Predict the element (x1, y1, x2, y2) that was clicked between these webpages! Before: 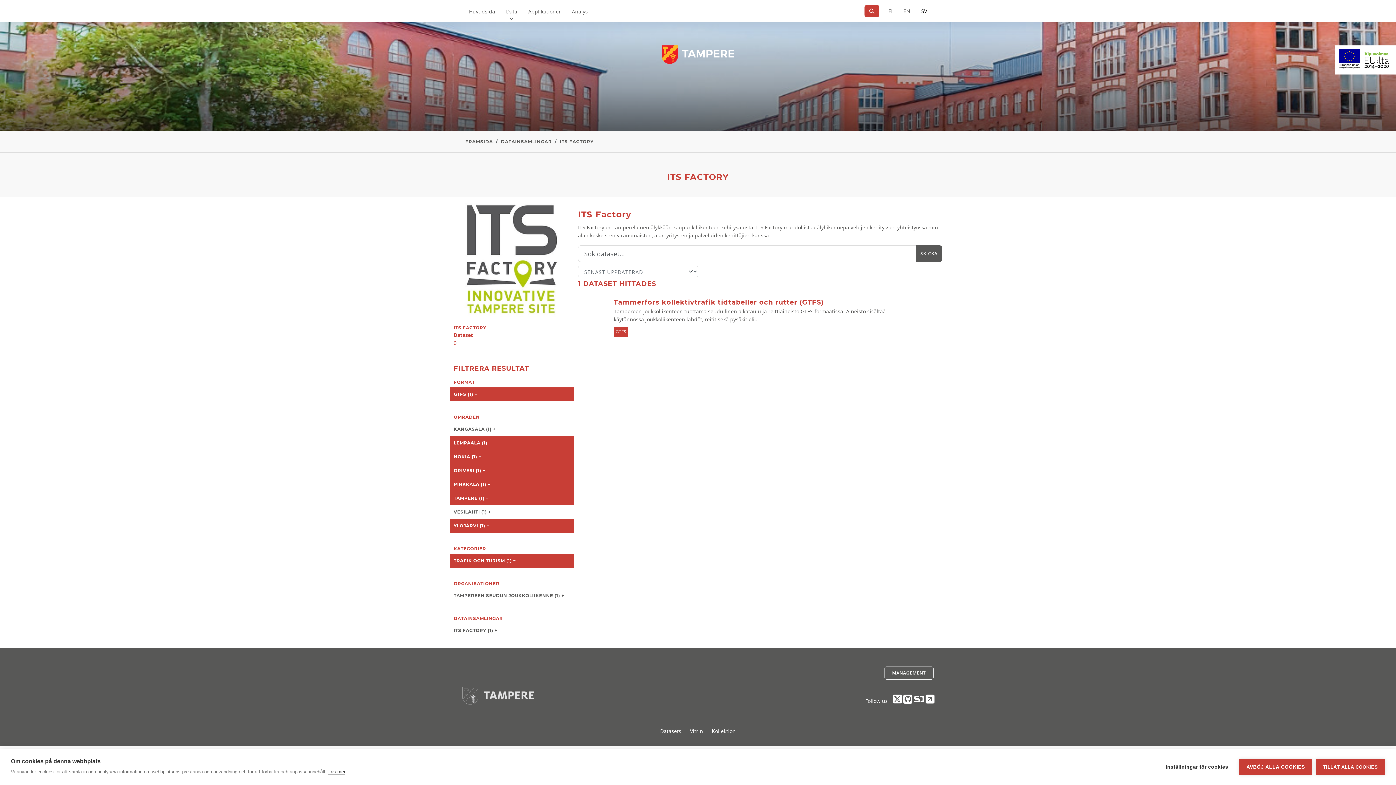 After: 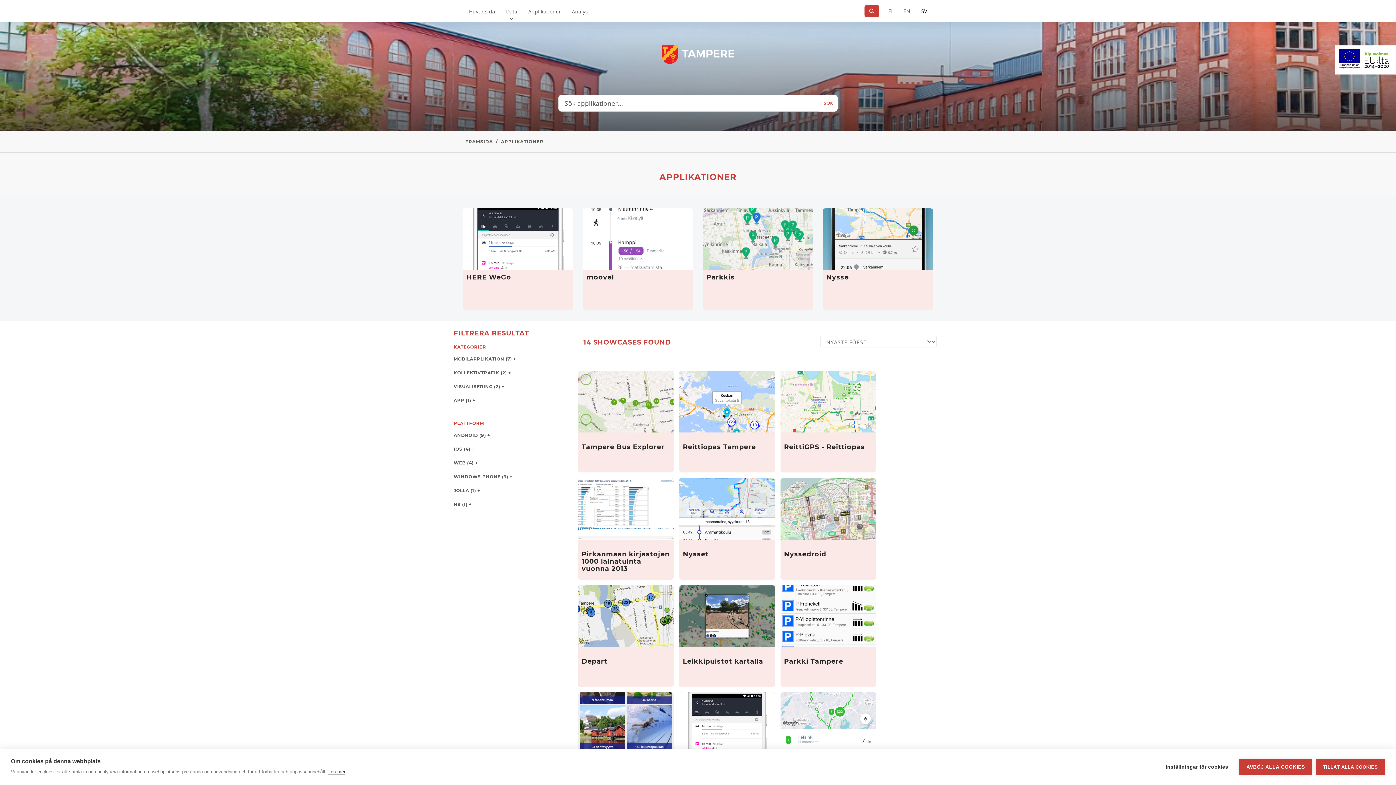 Action: bbox: (522, 0, 566, 22) label: Applikationer